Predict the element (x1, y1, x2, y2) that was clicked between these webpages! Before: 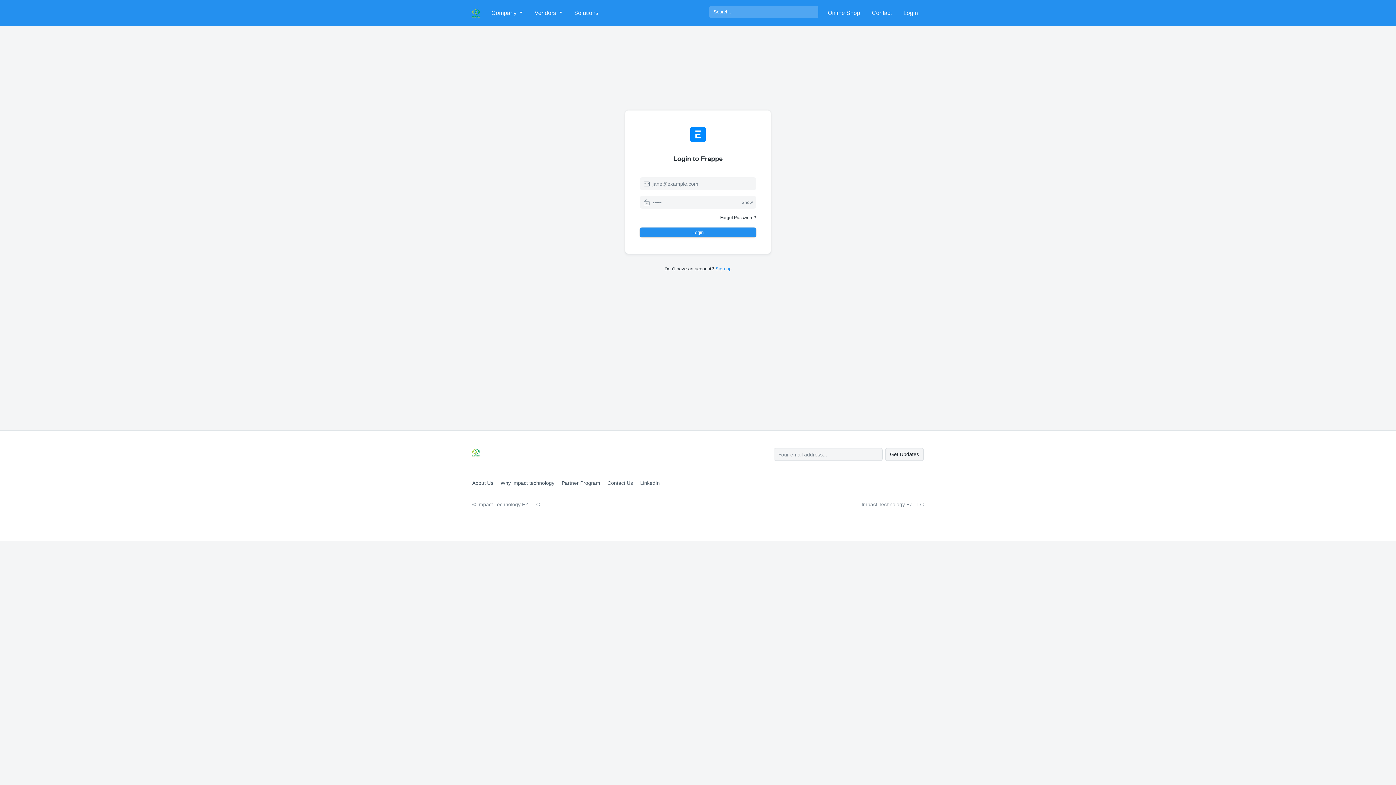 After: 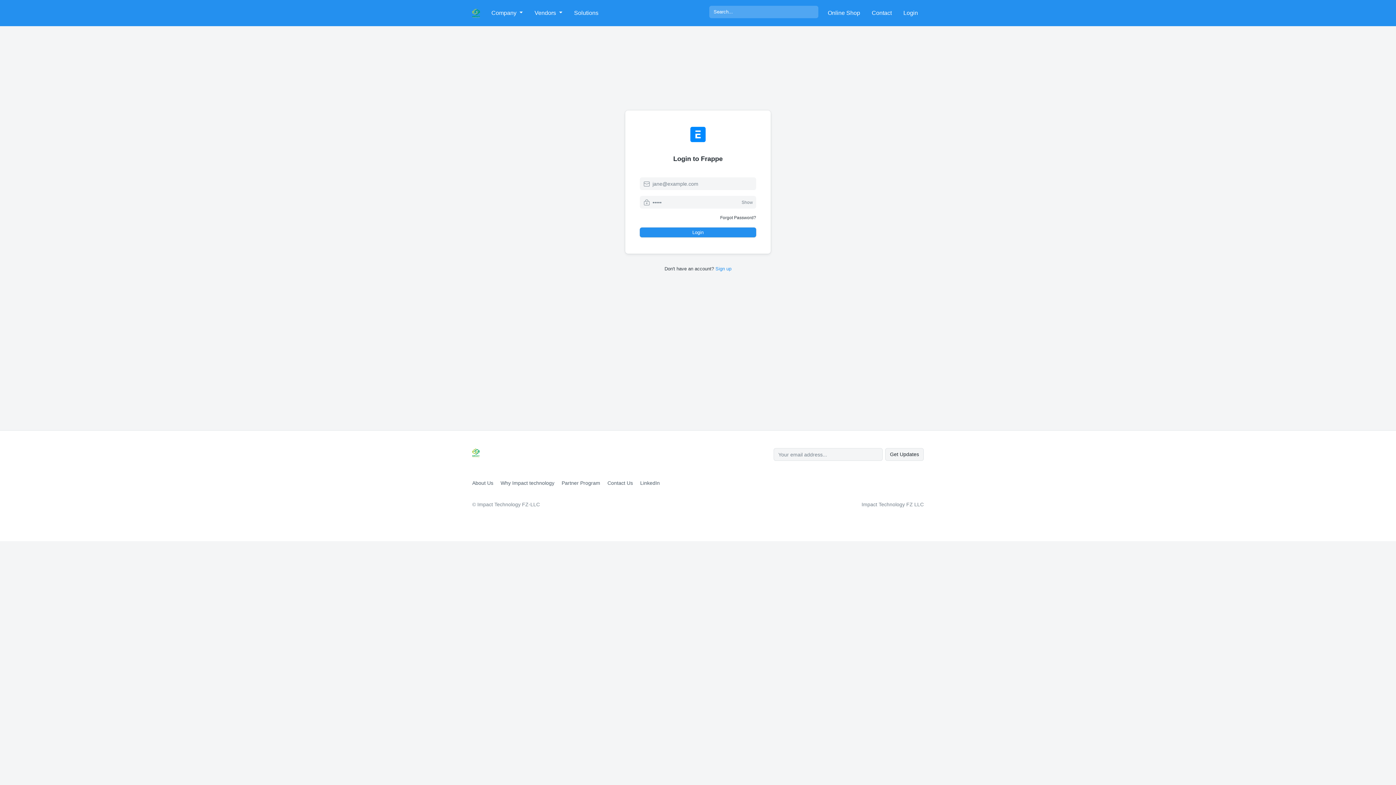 Action: label: Login bbox: (640, 227, 756, 237)